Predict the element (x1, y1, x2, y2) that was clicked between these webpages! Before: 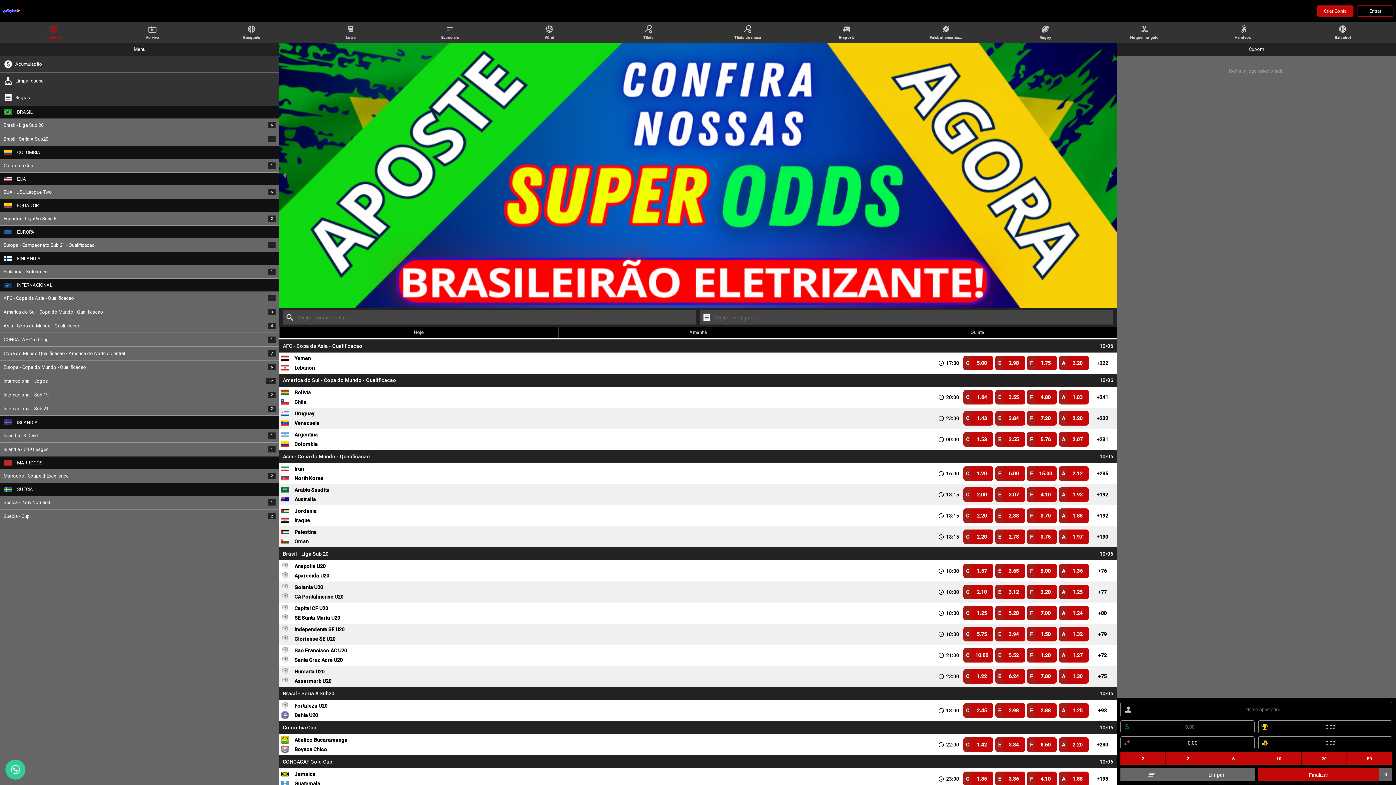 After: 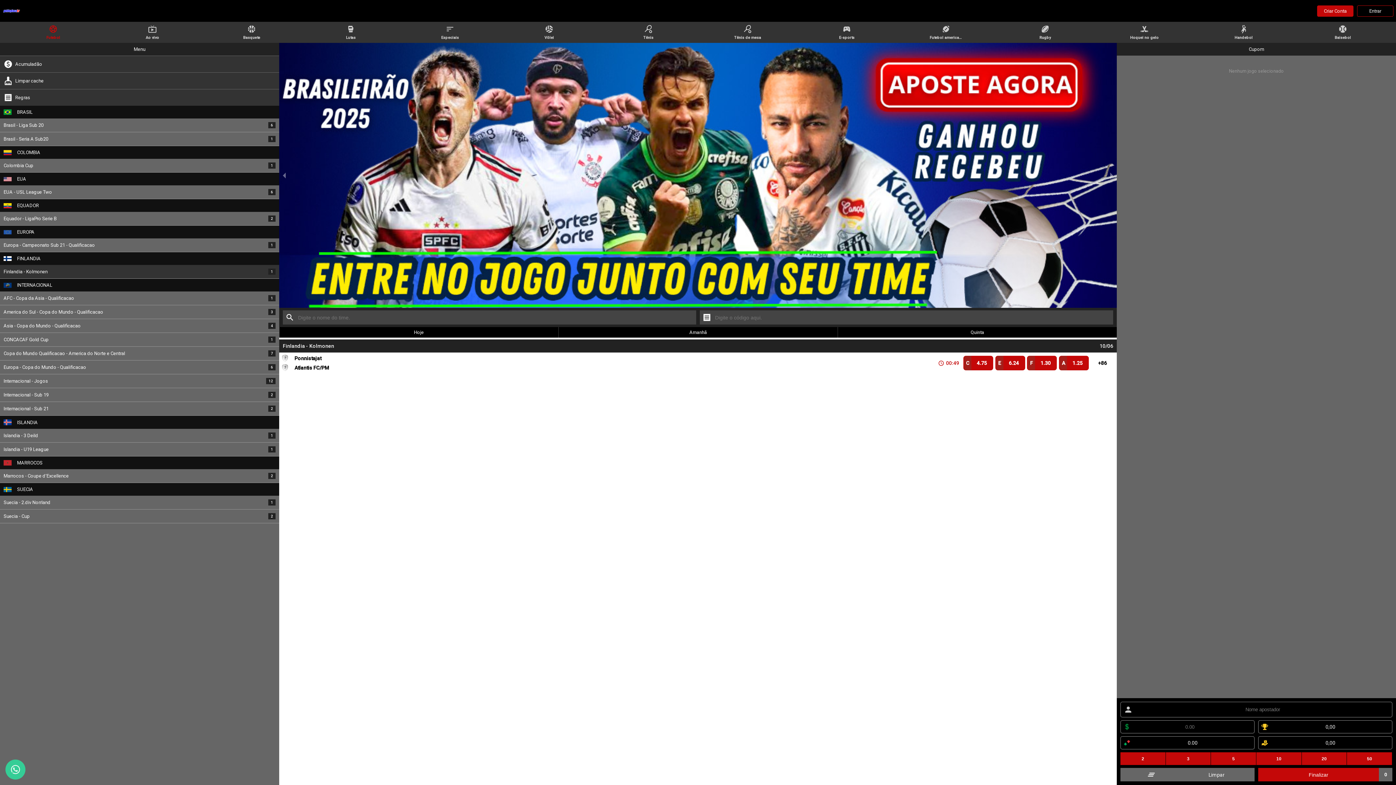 Action: label: Finlandia - Kolmonen
1 bbox: (0, 265, 279, 279)